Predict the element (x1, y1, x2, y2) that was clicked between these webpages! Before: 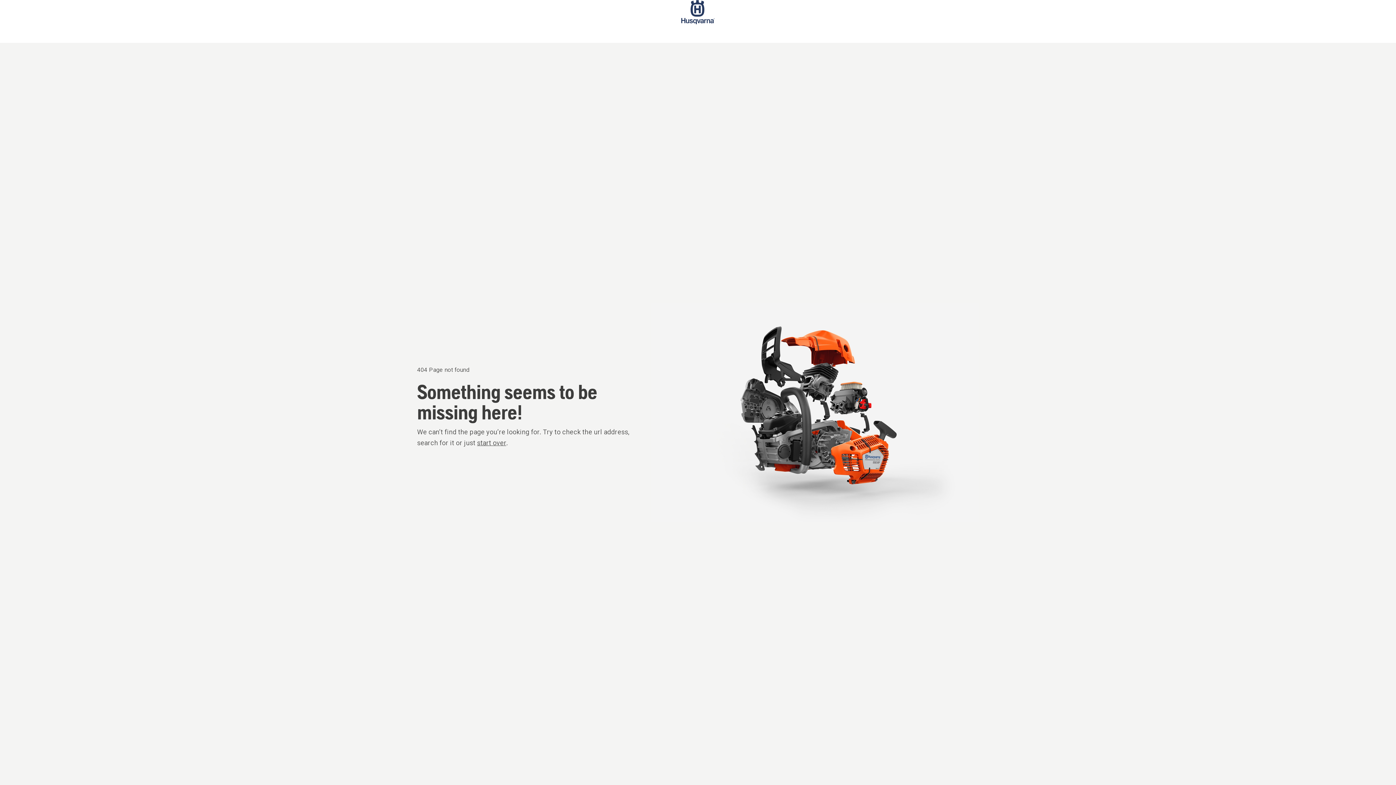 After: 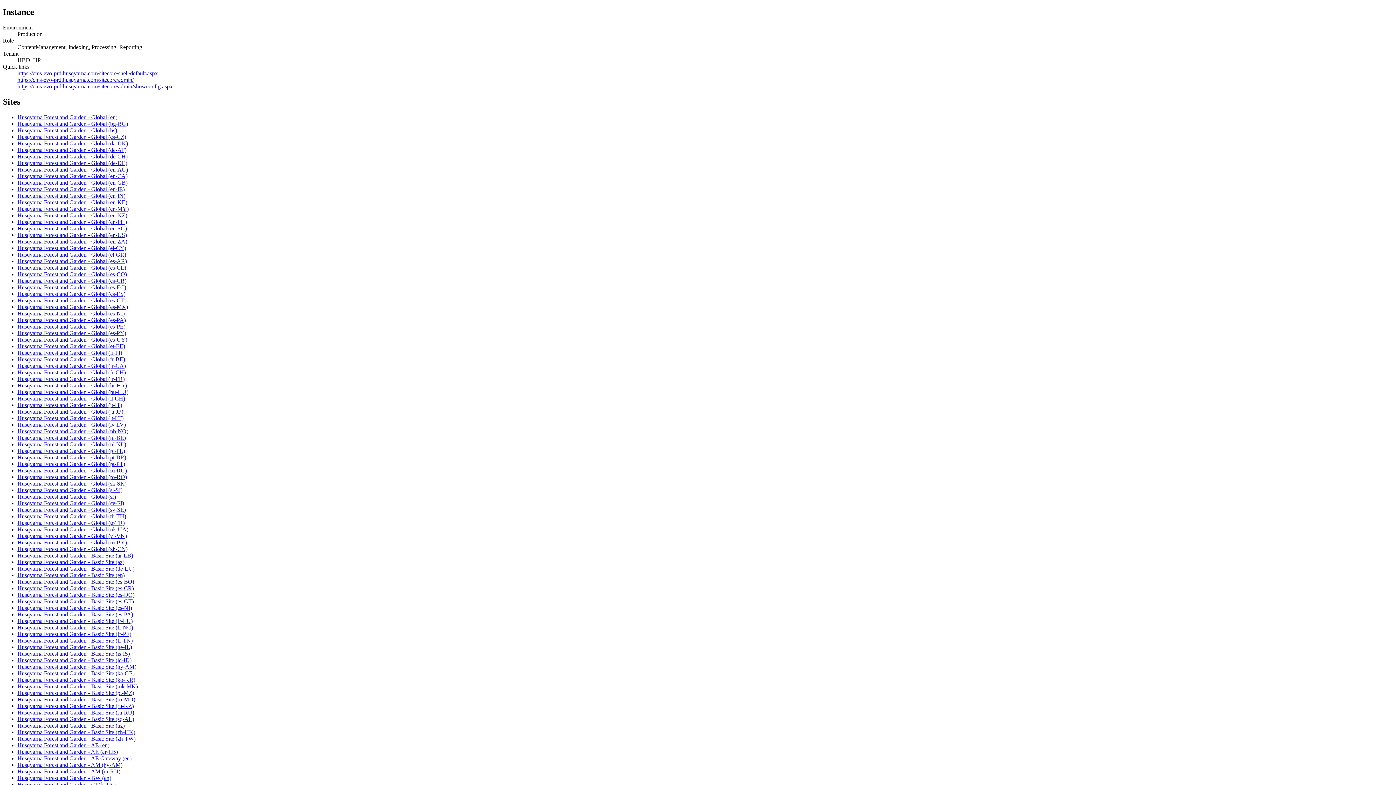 Action: label: Start page bbox: (681, 0, 714, 42)